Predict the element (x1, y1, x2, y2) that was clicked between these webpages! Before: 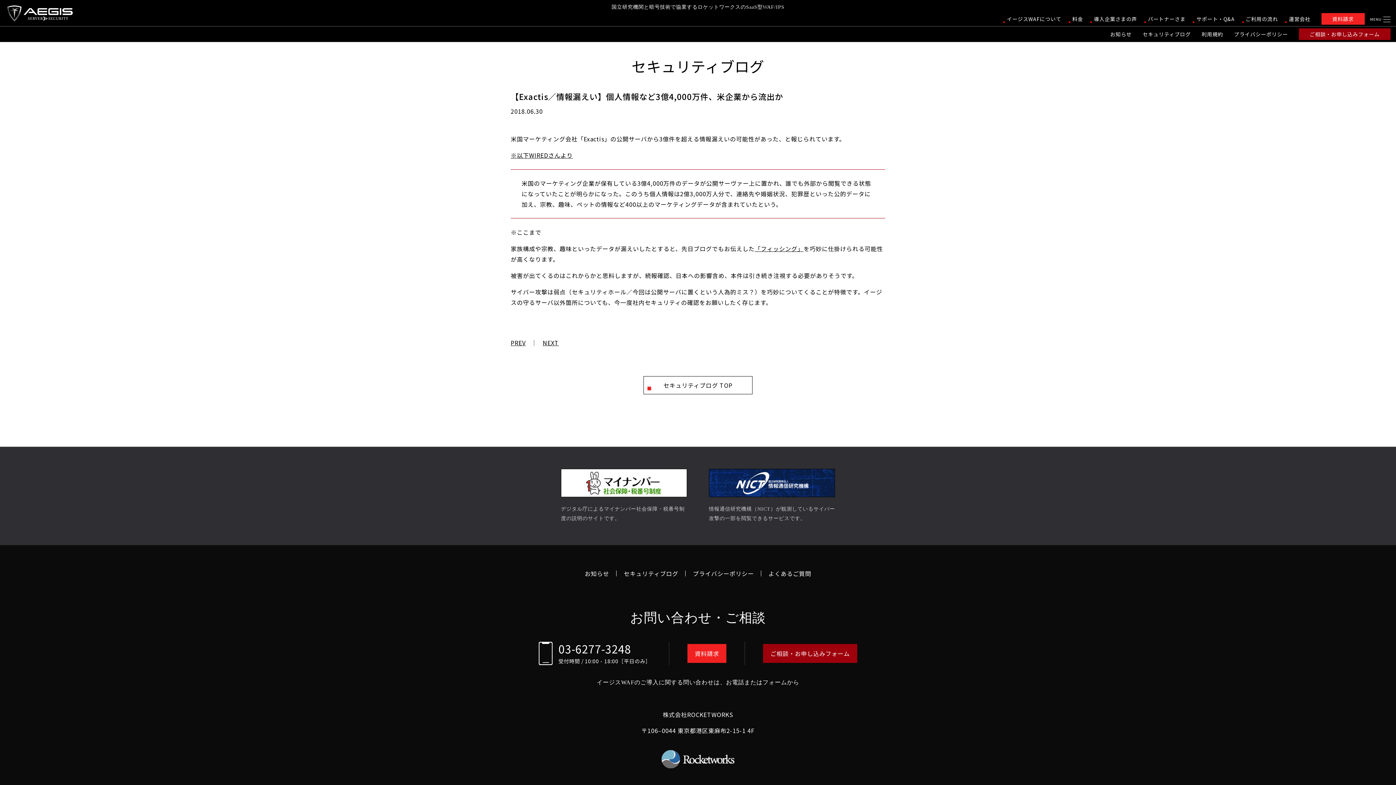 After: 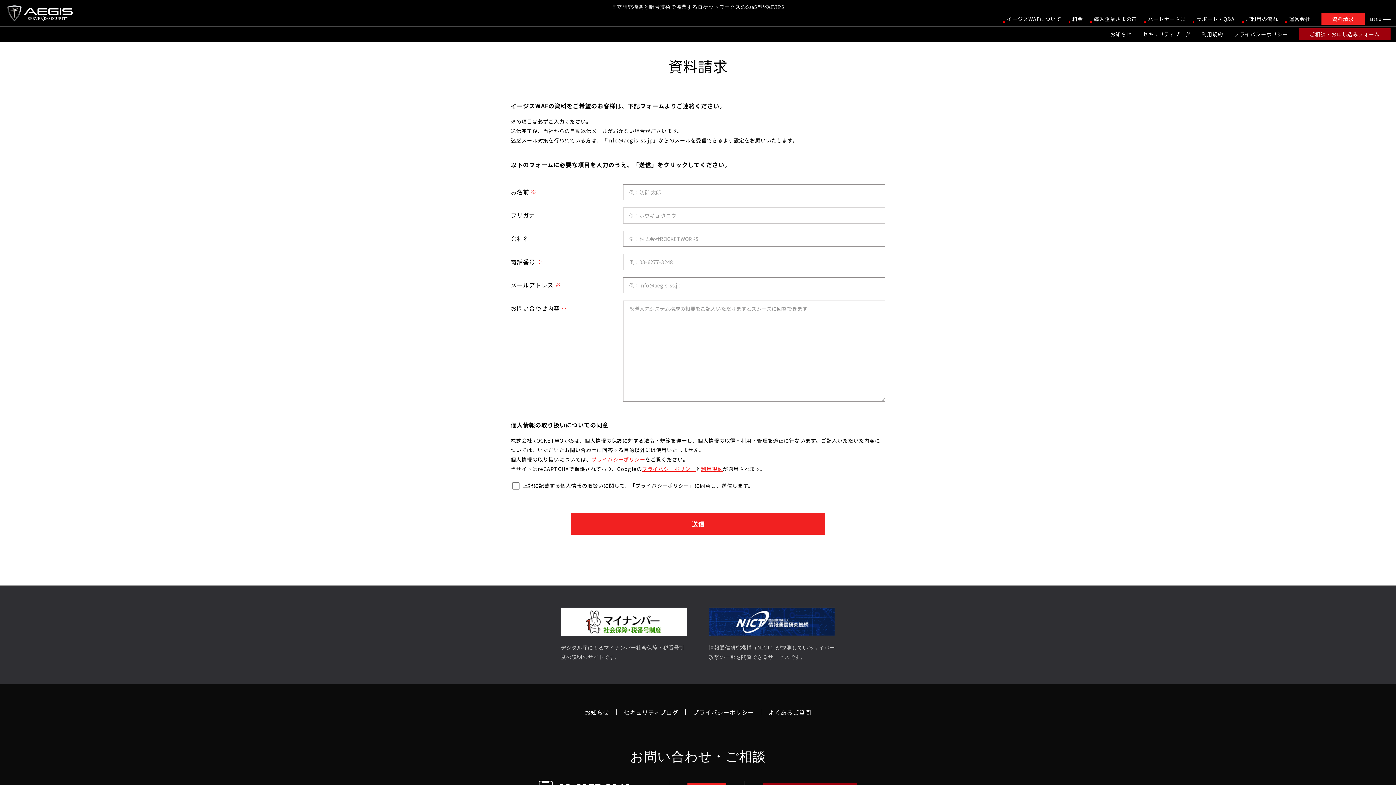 Action: label: 資料請求 bbox: (1321, 13, 1365, 24)